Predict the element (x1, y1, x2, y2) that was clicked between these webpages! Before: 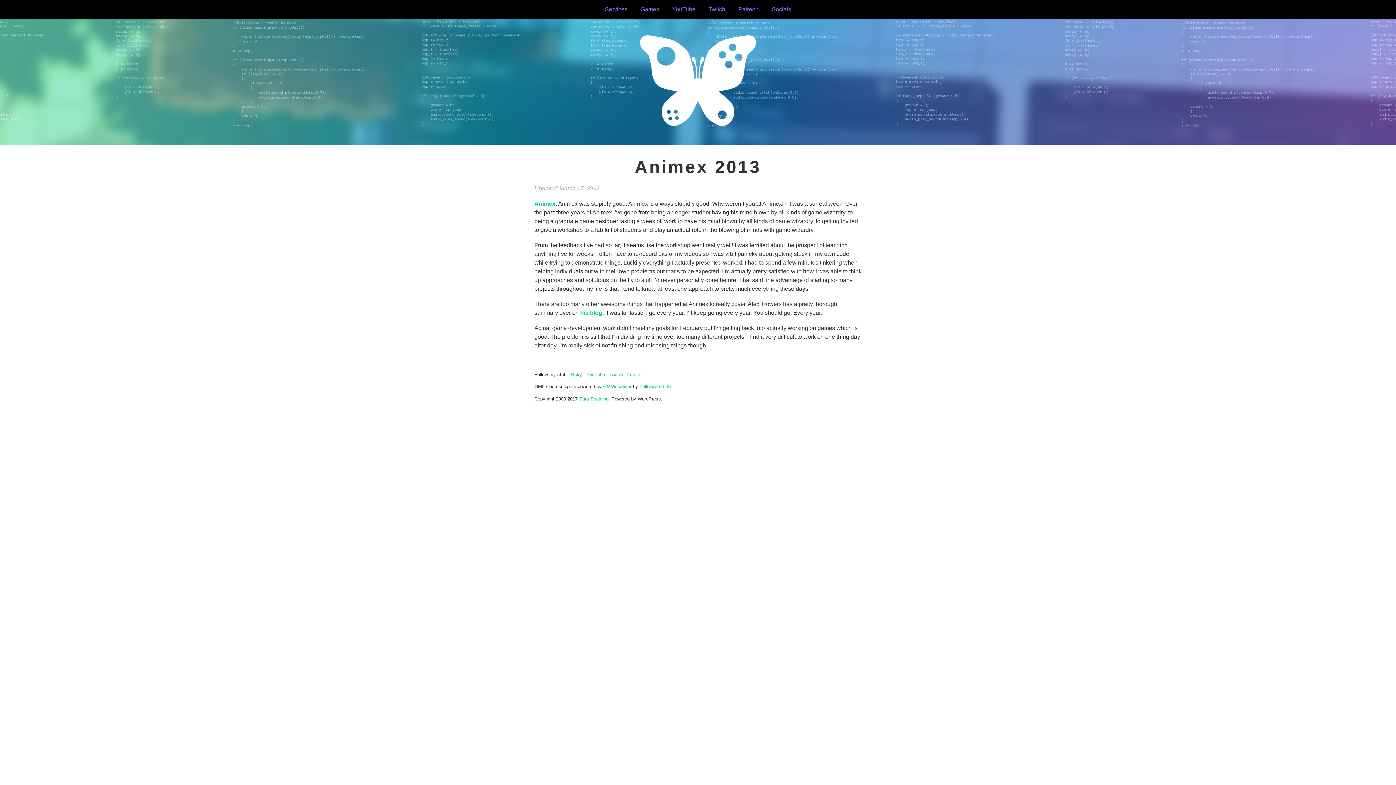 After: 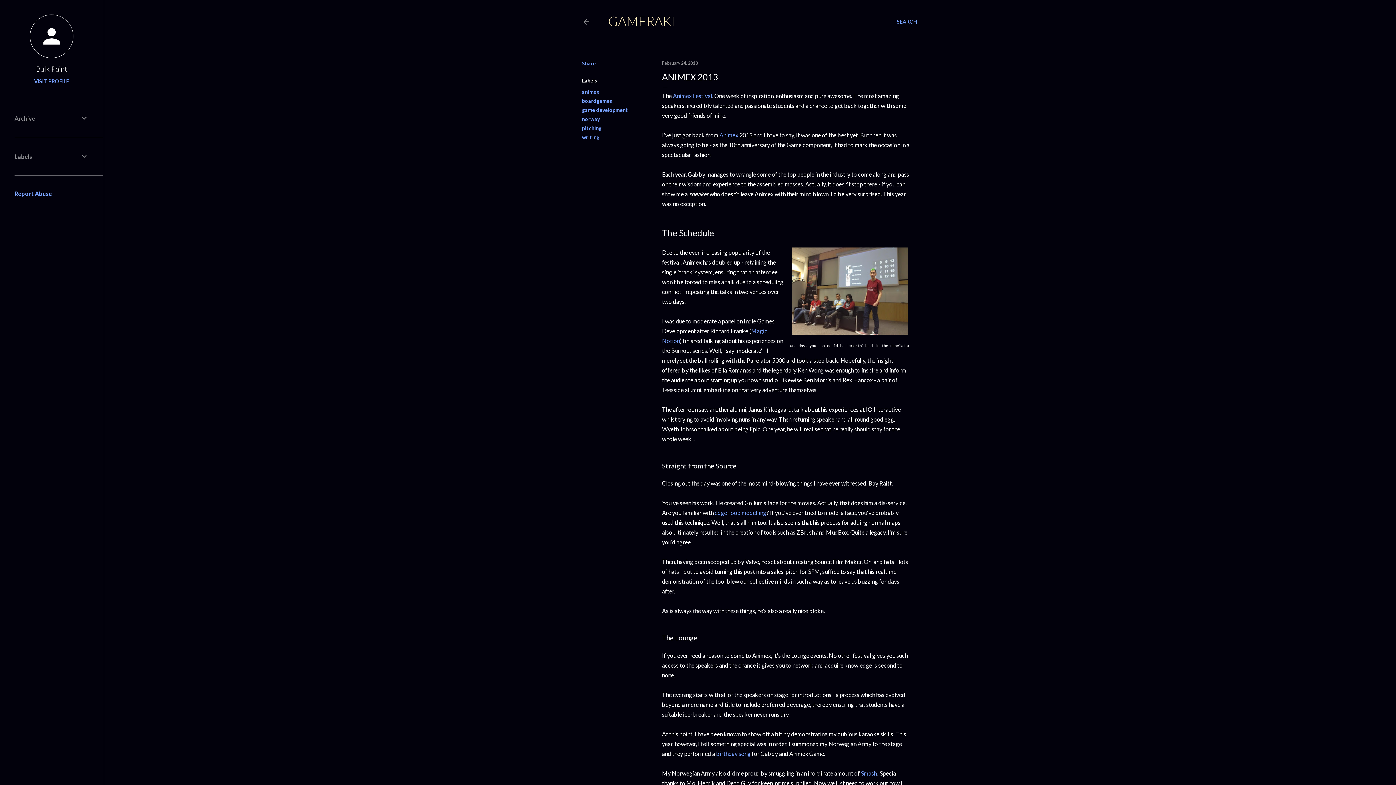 Action: bbox: (580, 309, 602, 315) label: his blog